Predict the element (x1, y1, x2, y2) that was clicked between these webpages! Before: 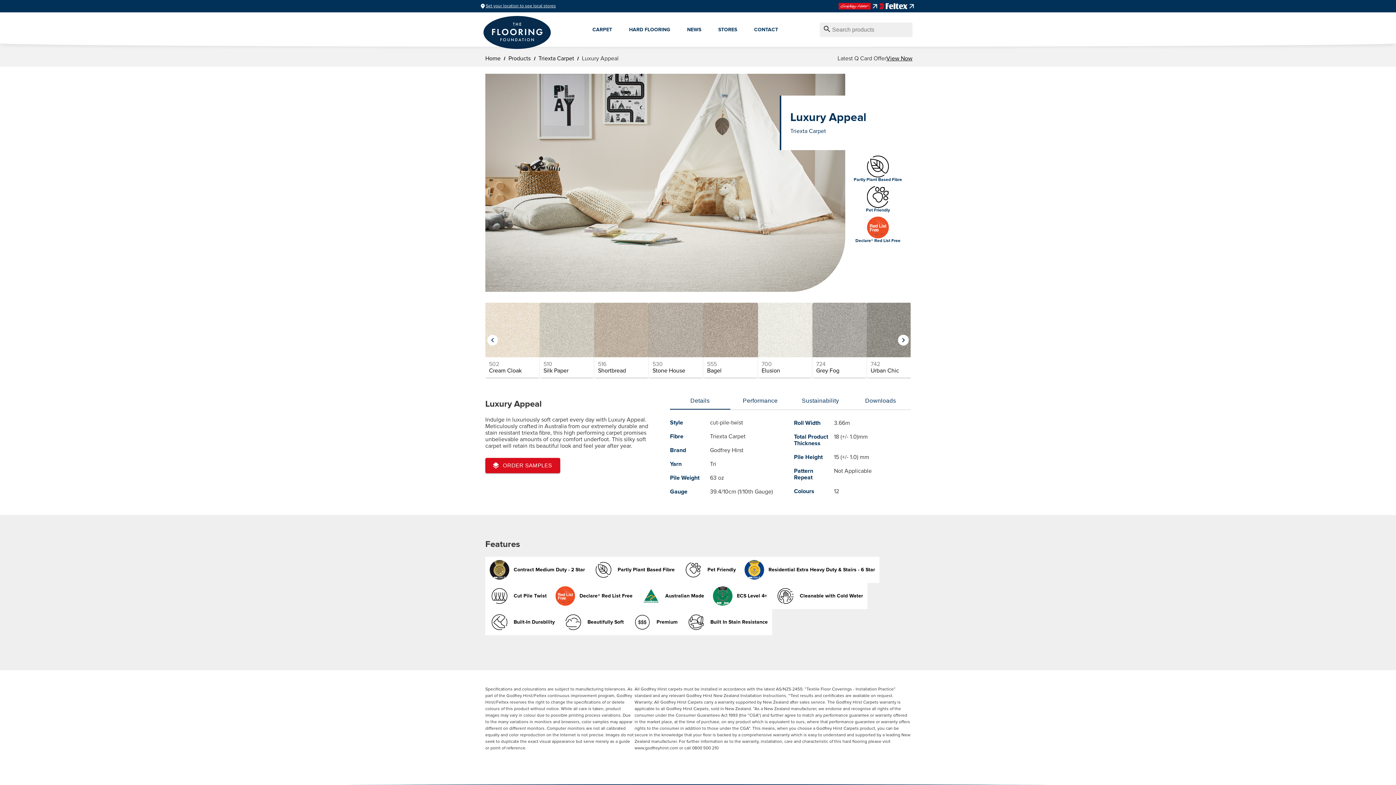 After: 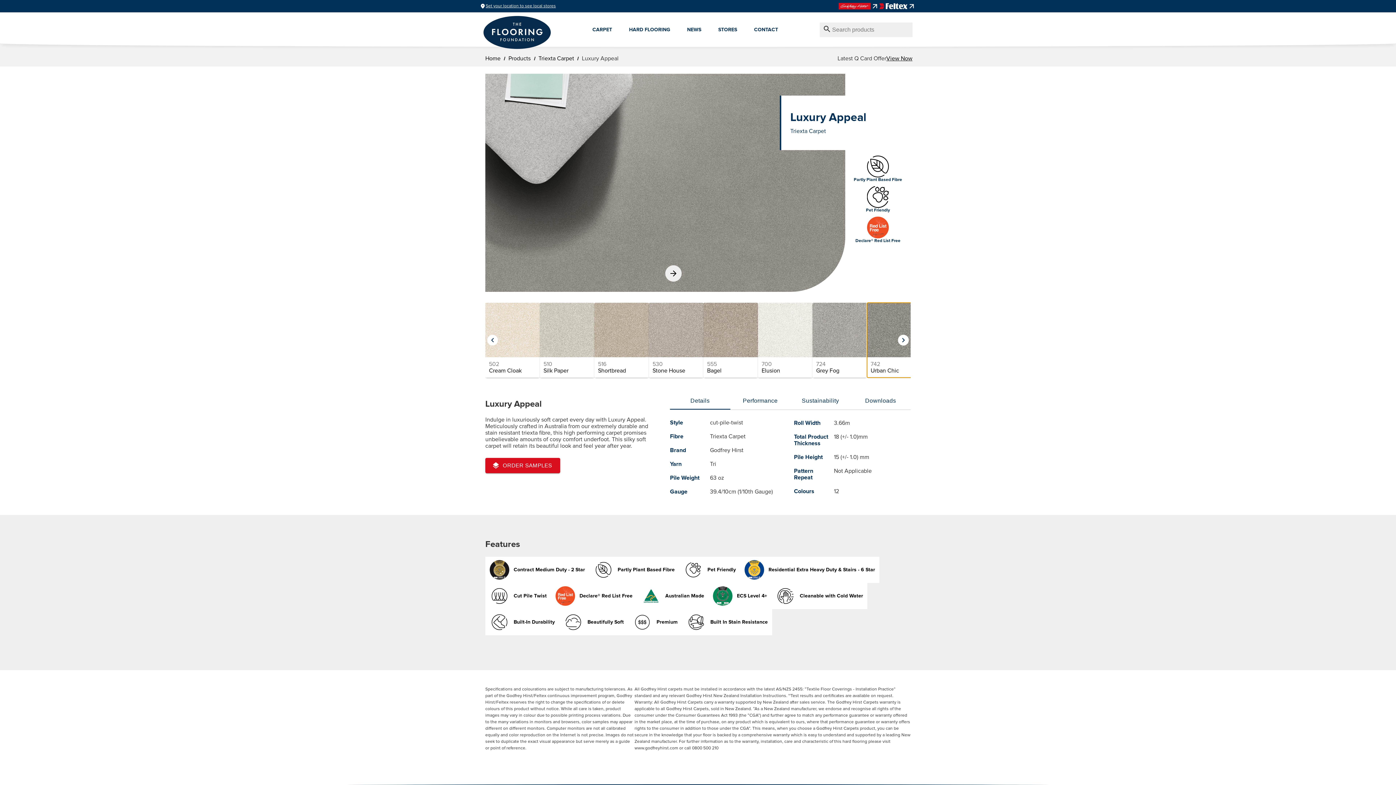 Action: bbox: (867, 302, 921, 377) label: 742
Urban Chic